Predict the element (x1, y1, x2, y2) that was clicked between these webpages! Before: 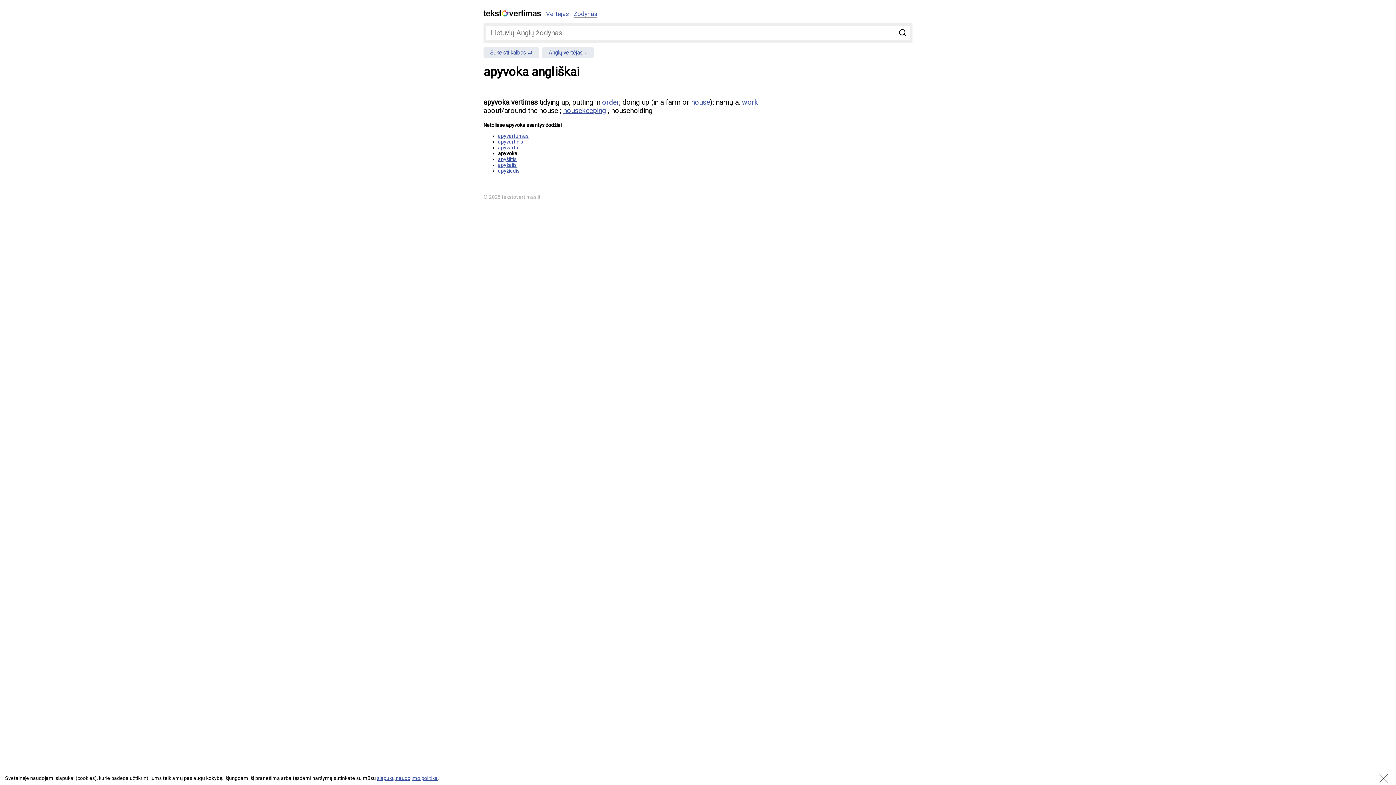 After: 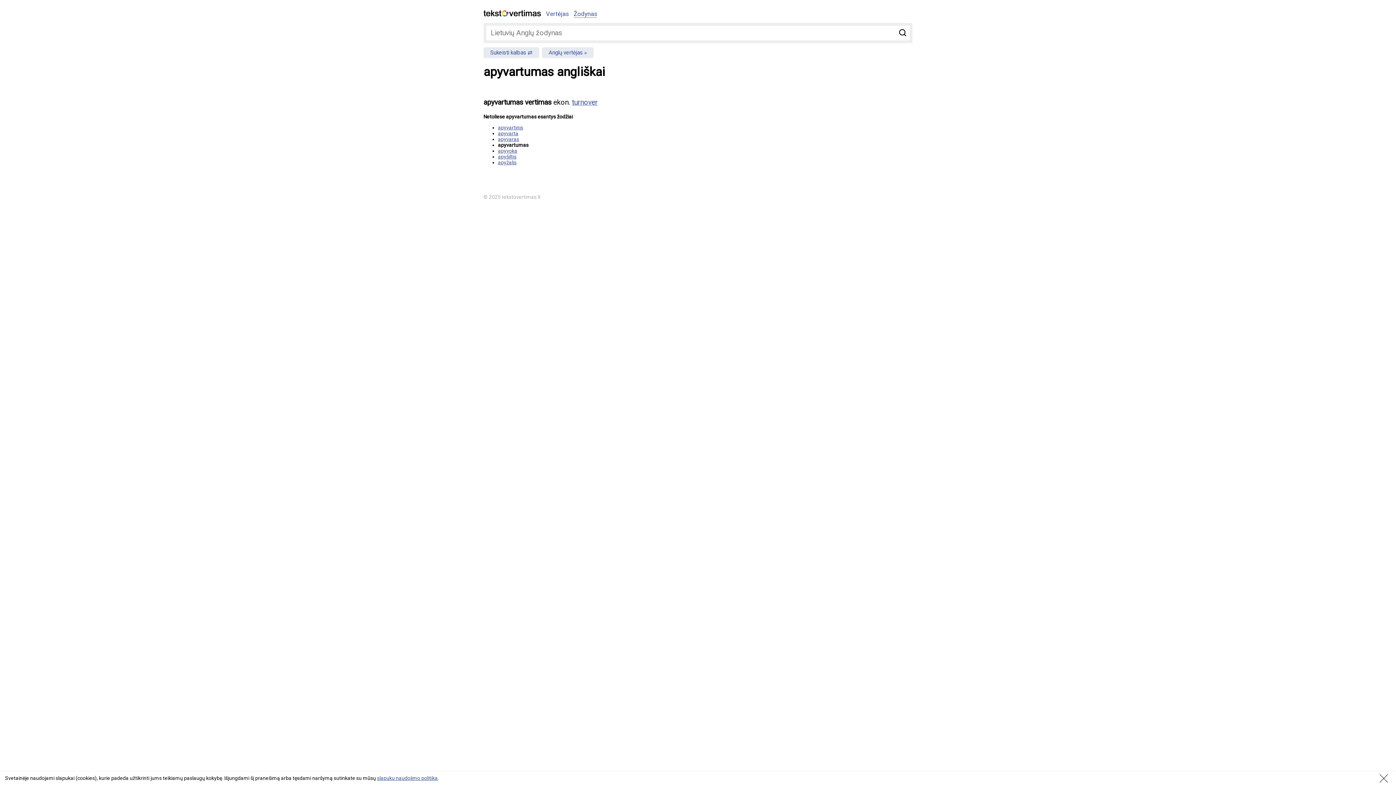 Action: bbox: (498, 133, 528, 138) label: apyvartumas